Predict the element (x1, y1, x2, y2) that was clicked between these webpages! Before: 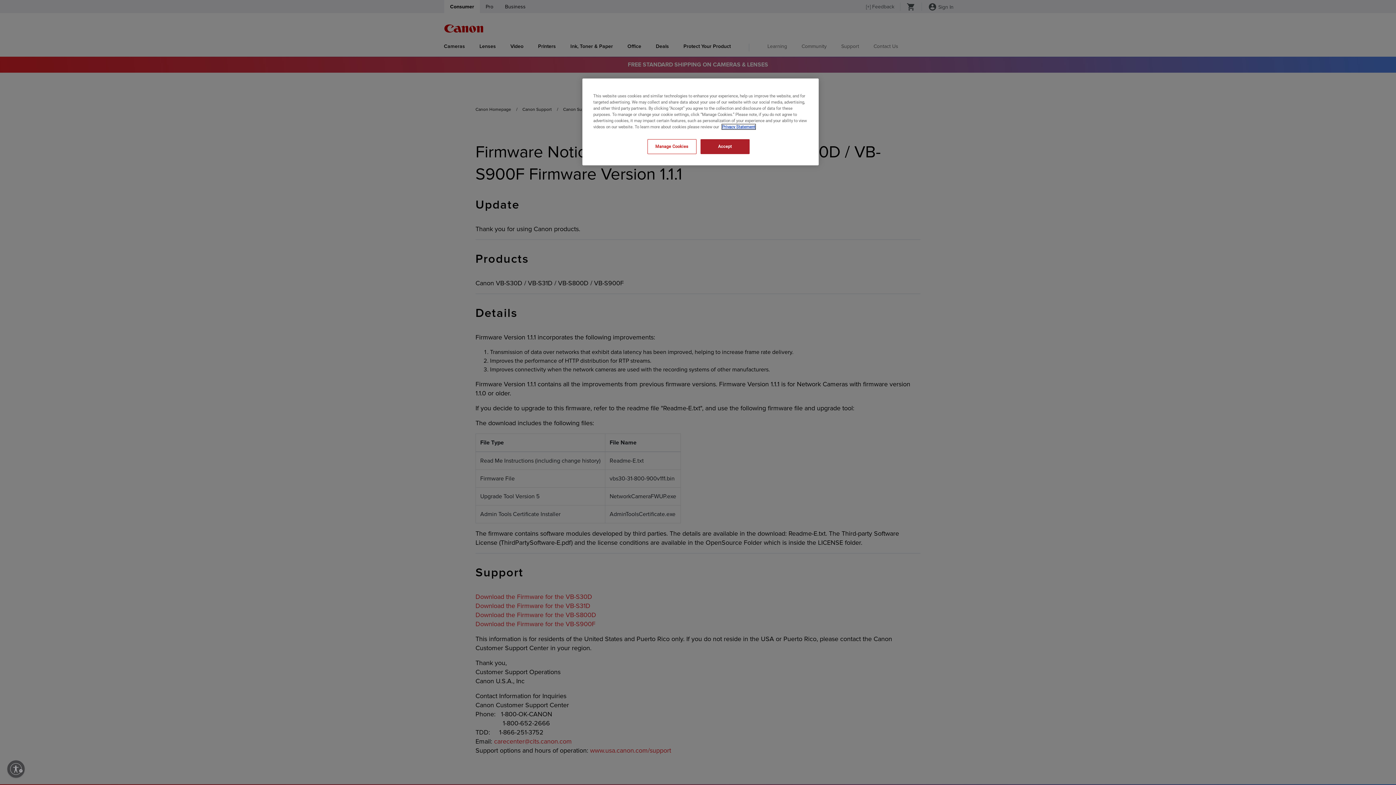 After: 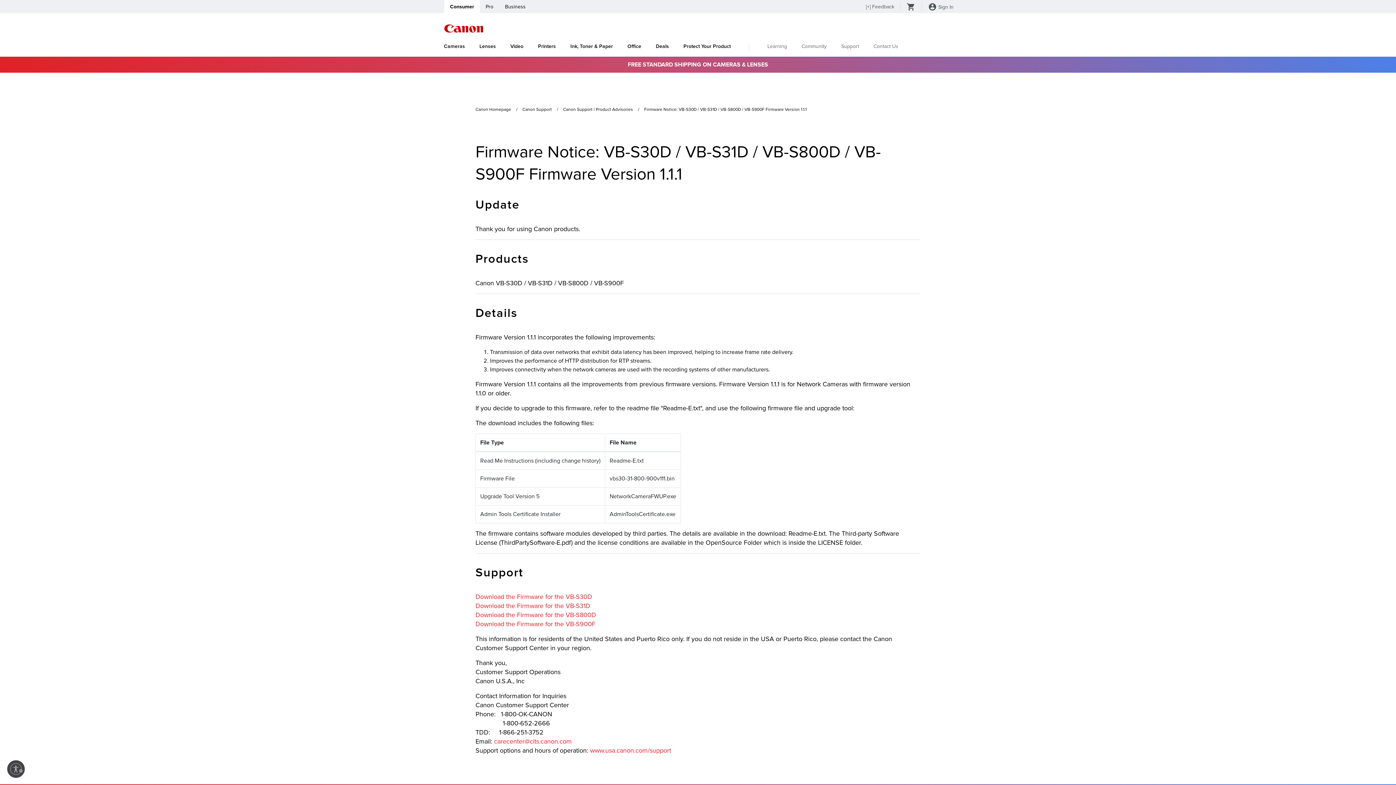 Action: label: Accept bbox: (700, 139, 749, 154)